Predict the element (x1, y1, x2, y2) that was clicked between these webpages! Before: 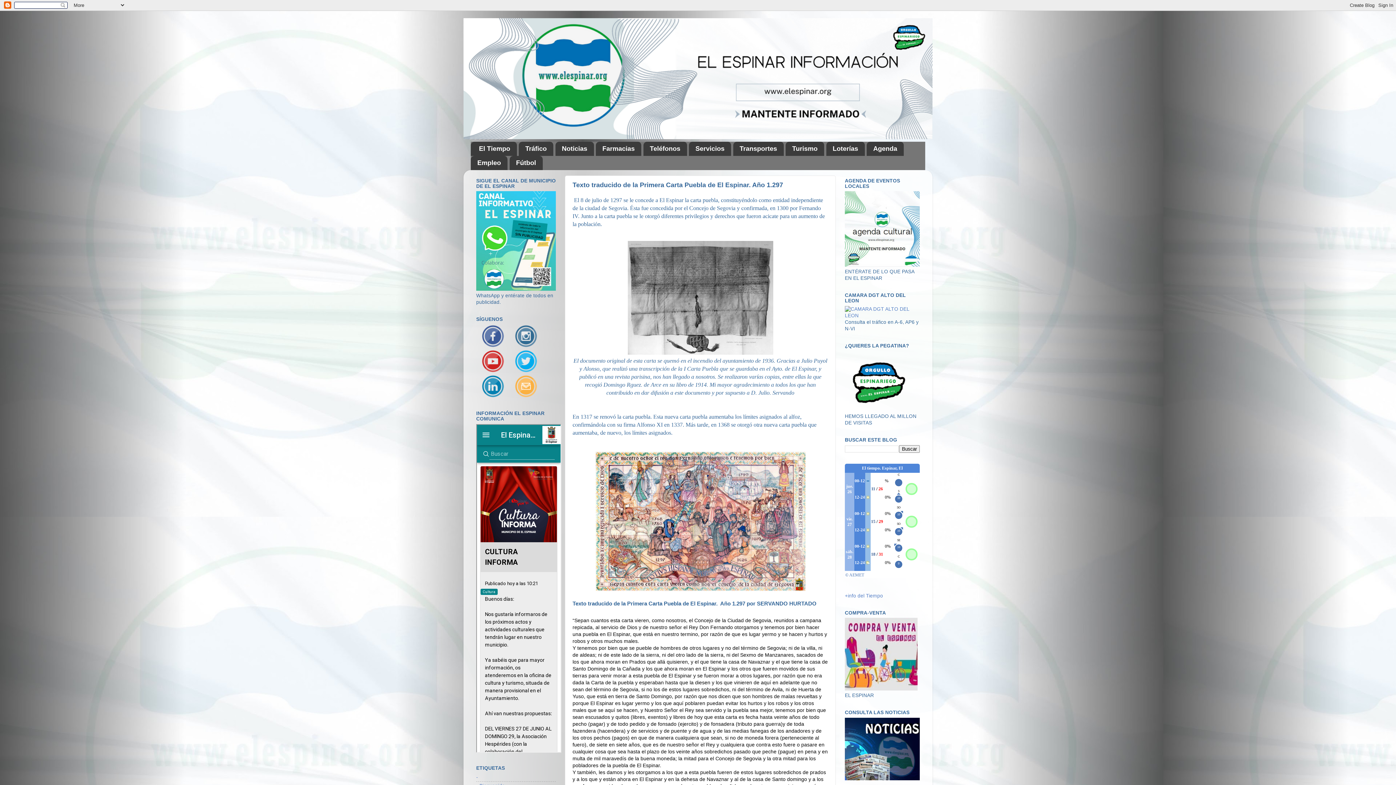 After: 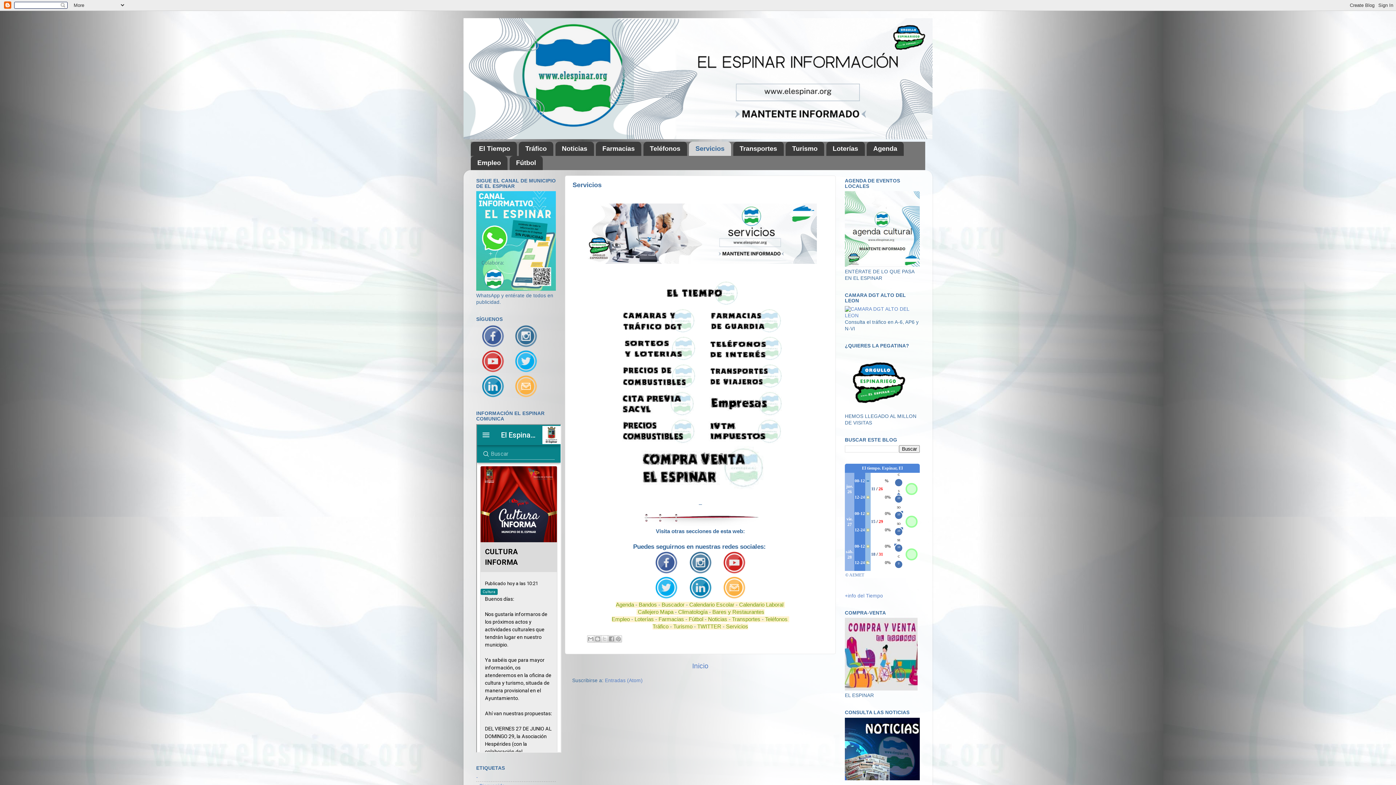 Action: bbox: (689, 141, 731, 155) label: Servicios